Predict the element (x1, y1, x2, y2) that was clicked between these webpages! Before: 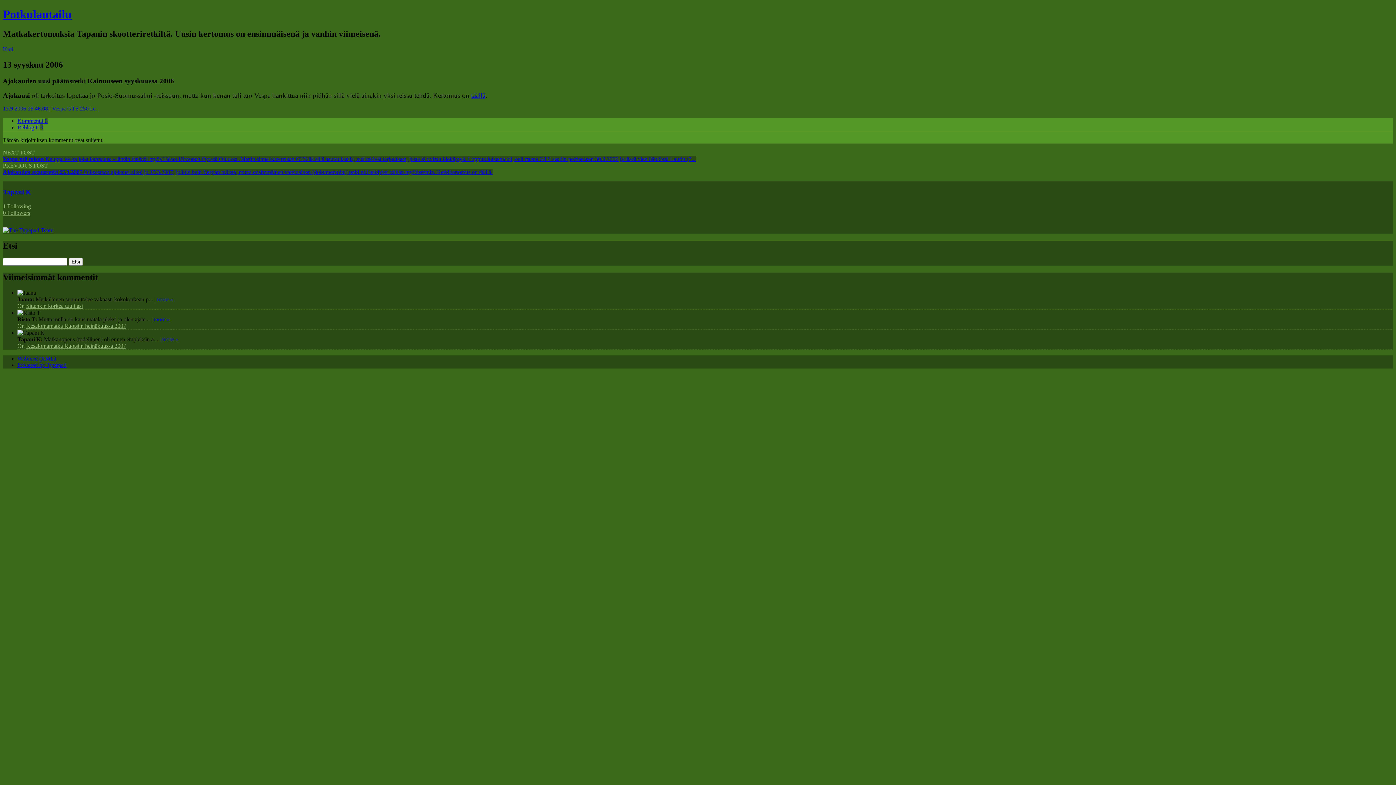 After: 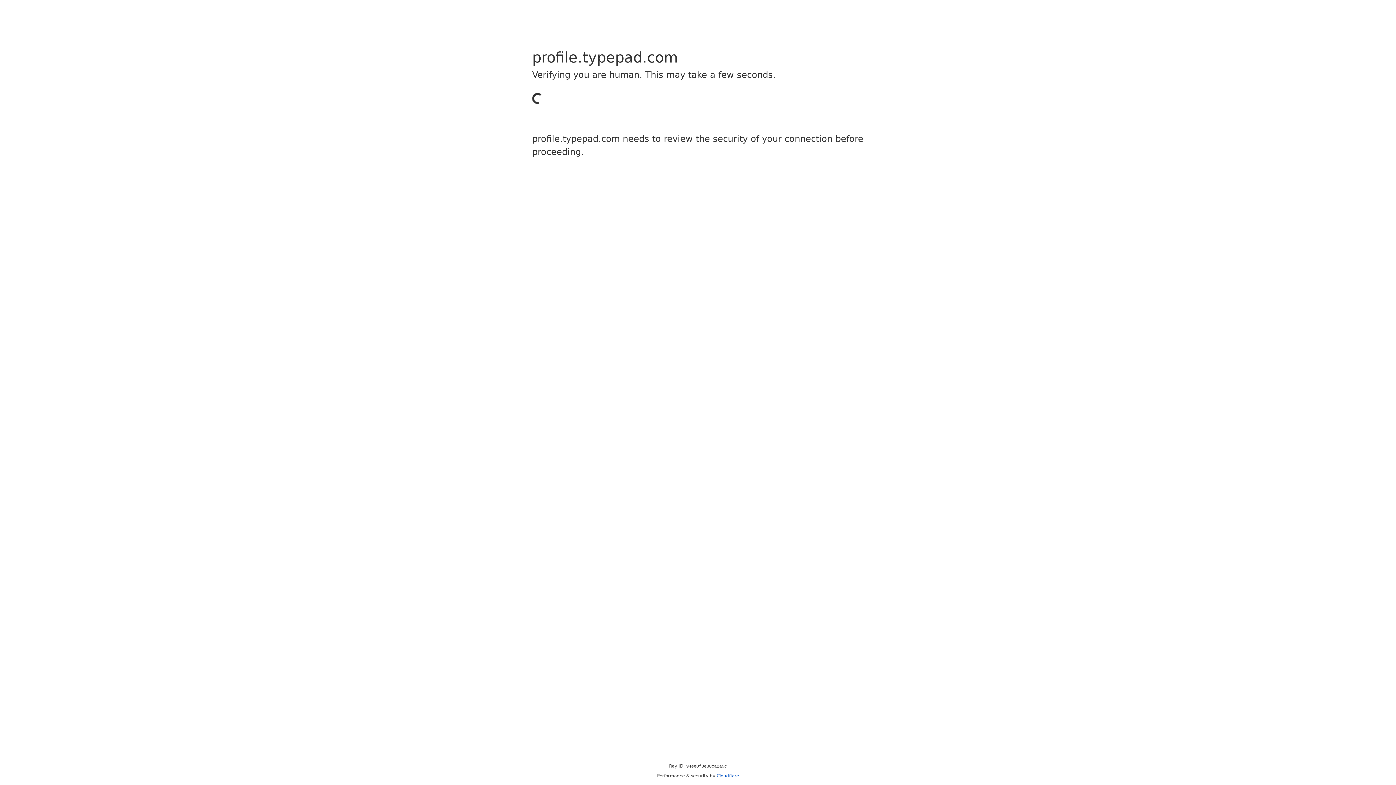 Action: bbox: (2, 227, 53, 233)